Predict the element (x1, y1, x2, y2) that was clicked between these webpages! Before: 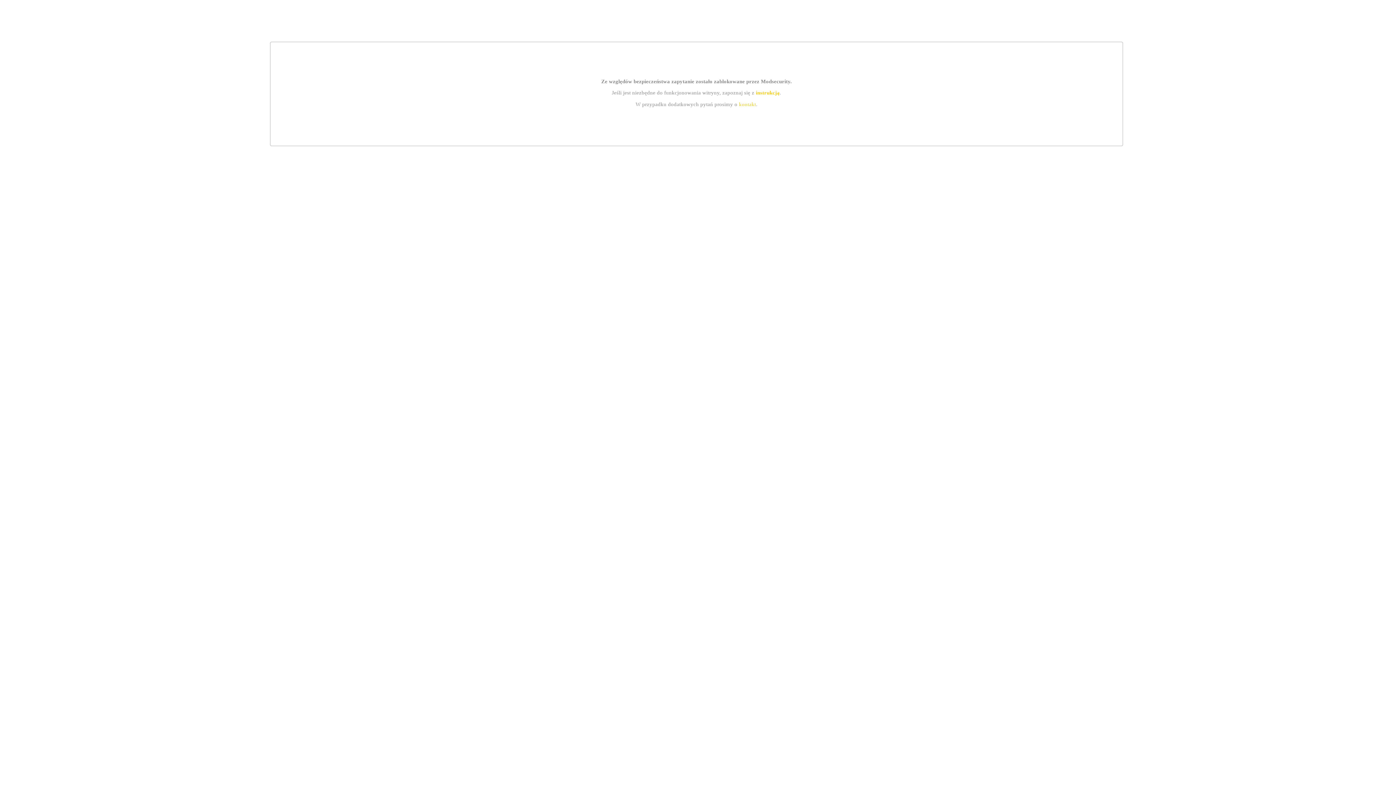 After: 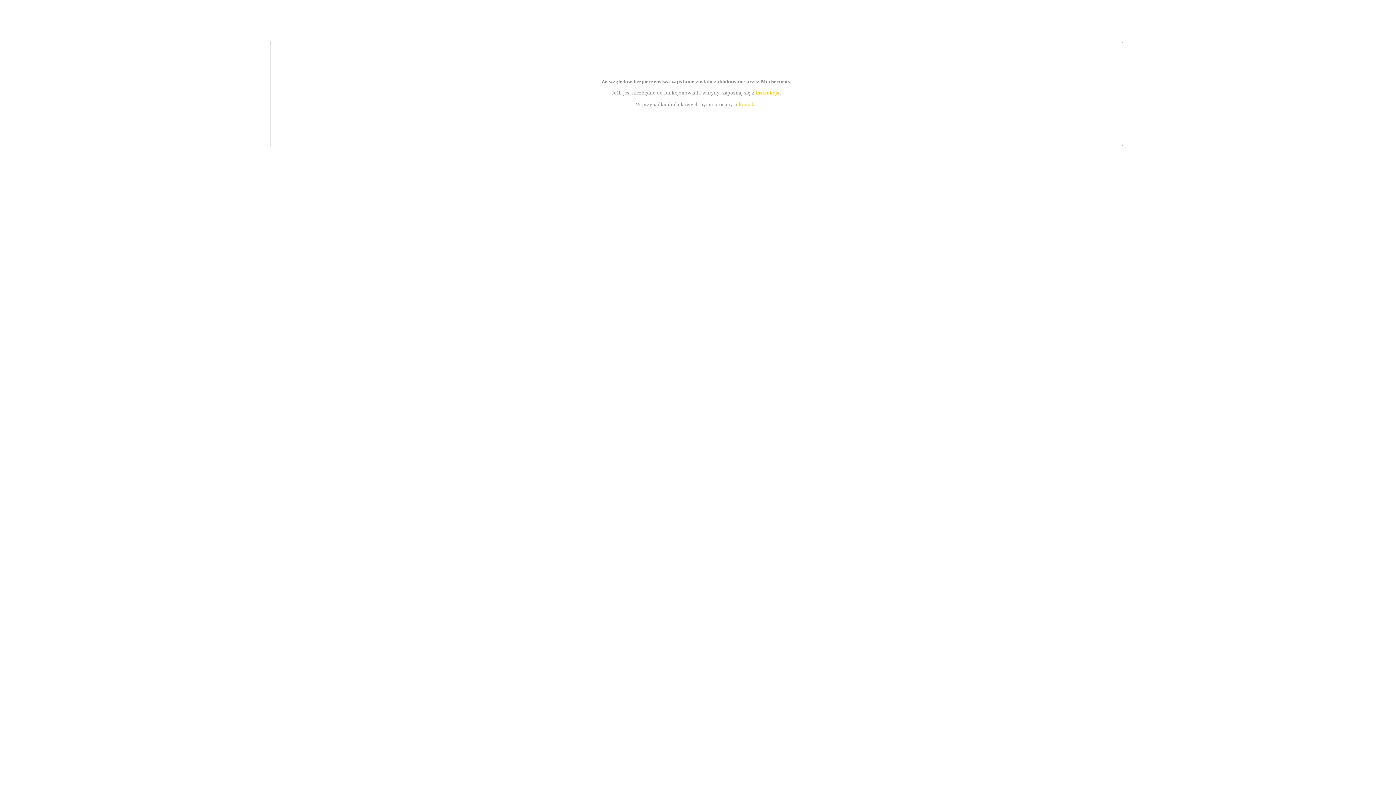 Action: label: kontakt bbox: (739, 101, 756, 107)